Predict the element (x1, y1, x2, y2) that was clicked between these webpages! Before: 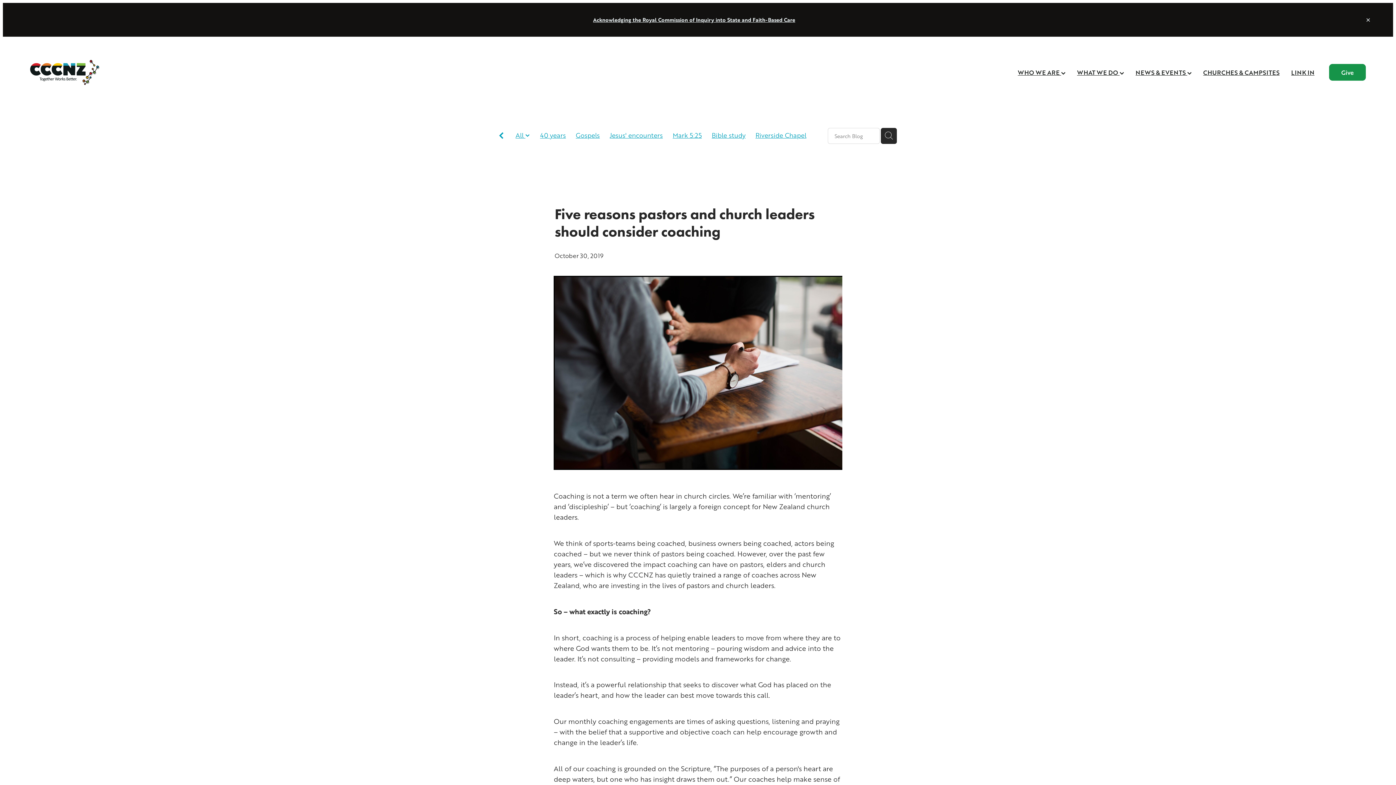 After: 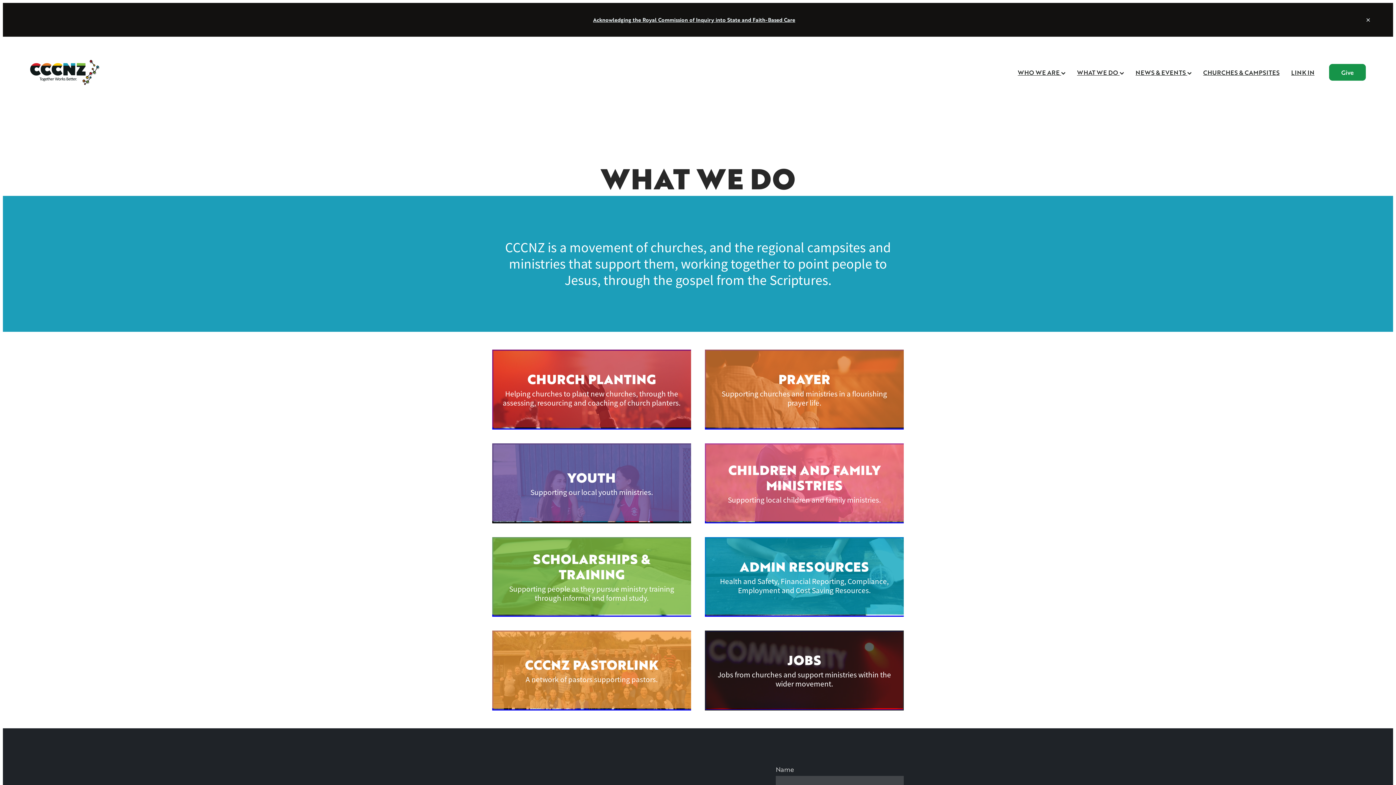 Action: bbox: (1077, 68, 1124, 76) label: WHAT WE DO 